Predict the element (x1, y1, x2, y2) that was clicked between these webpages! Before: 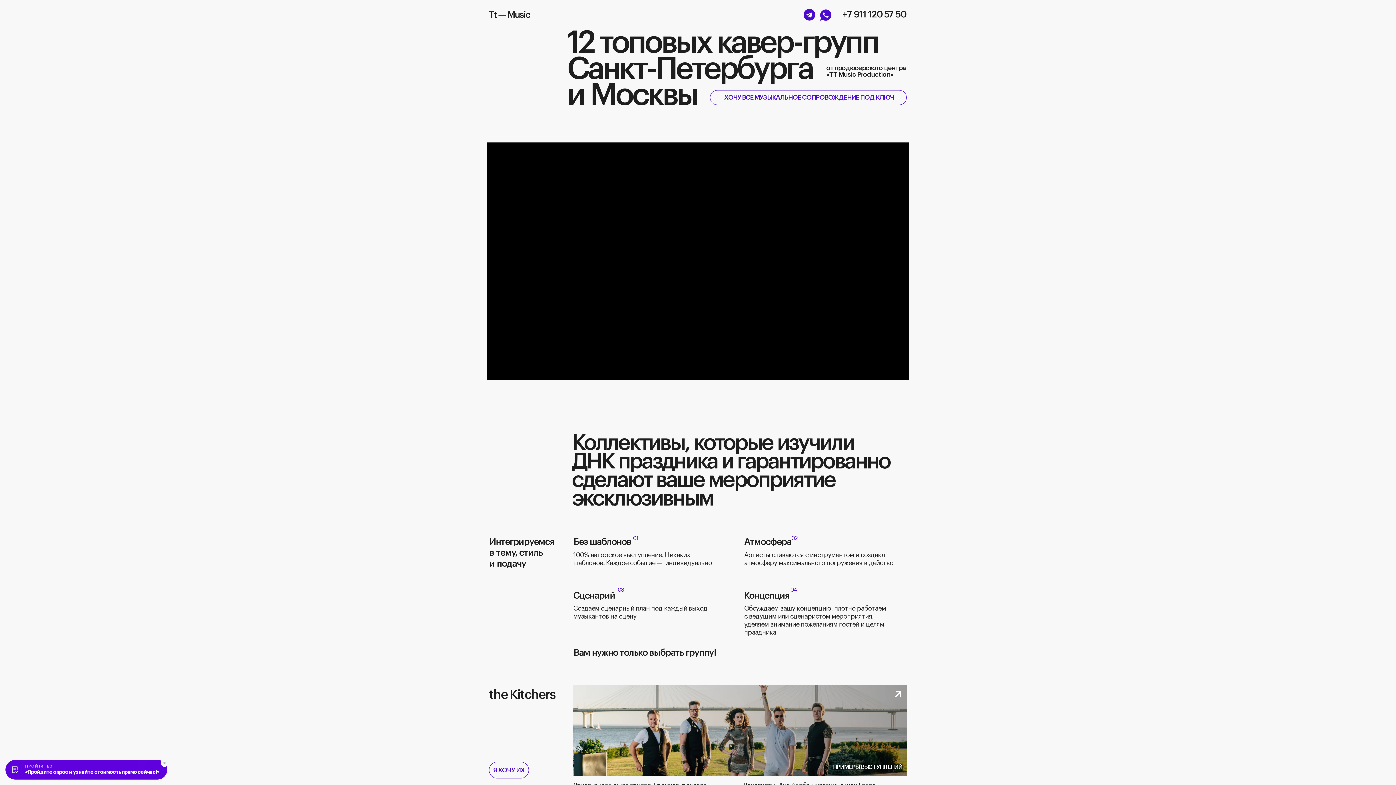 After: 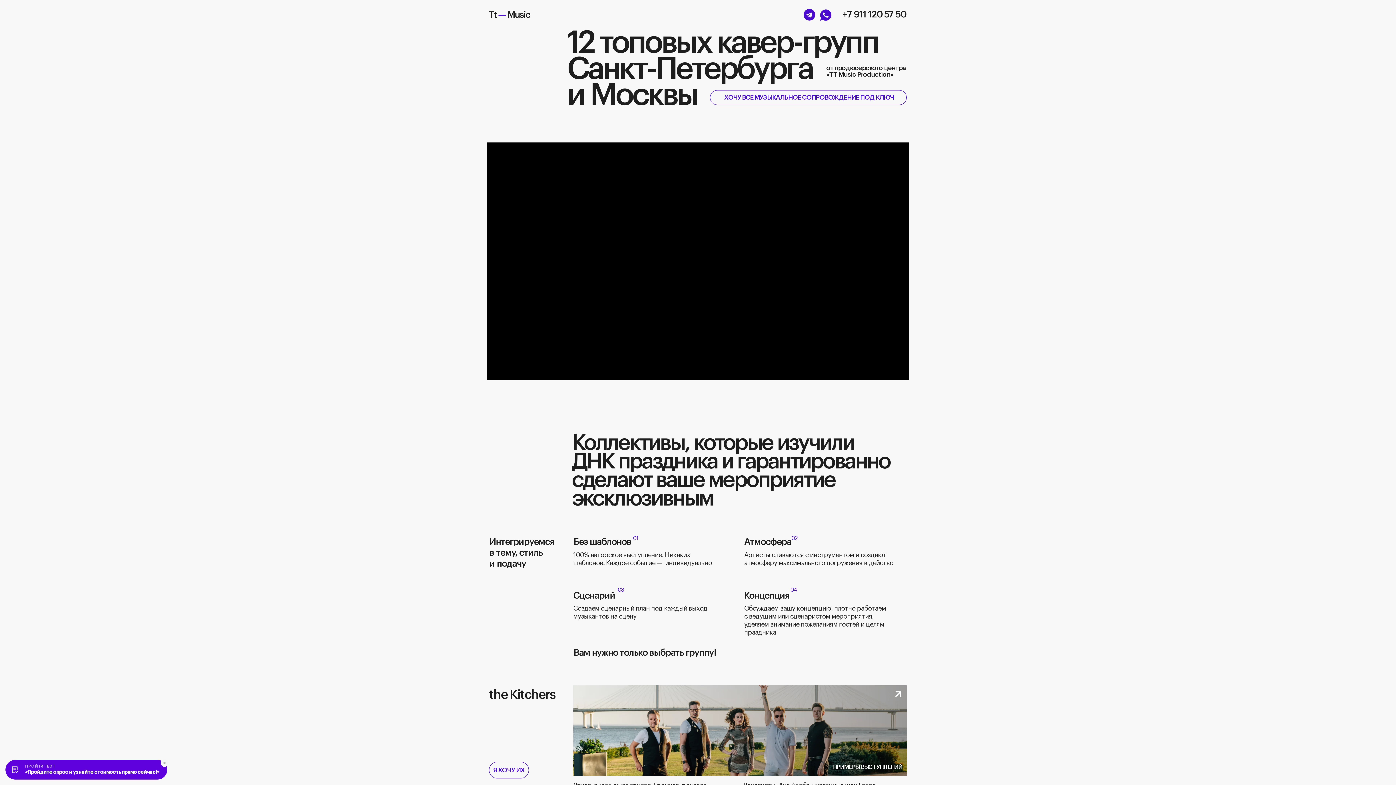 Action: label: +7 911 120 57 50 bbox: (842, 9, 906, 18)